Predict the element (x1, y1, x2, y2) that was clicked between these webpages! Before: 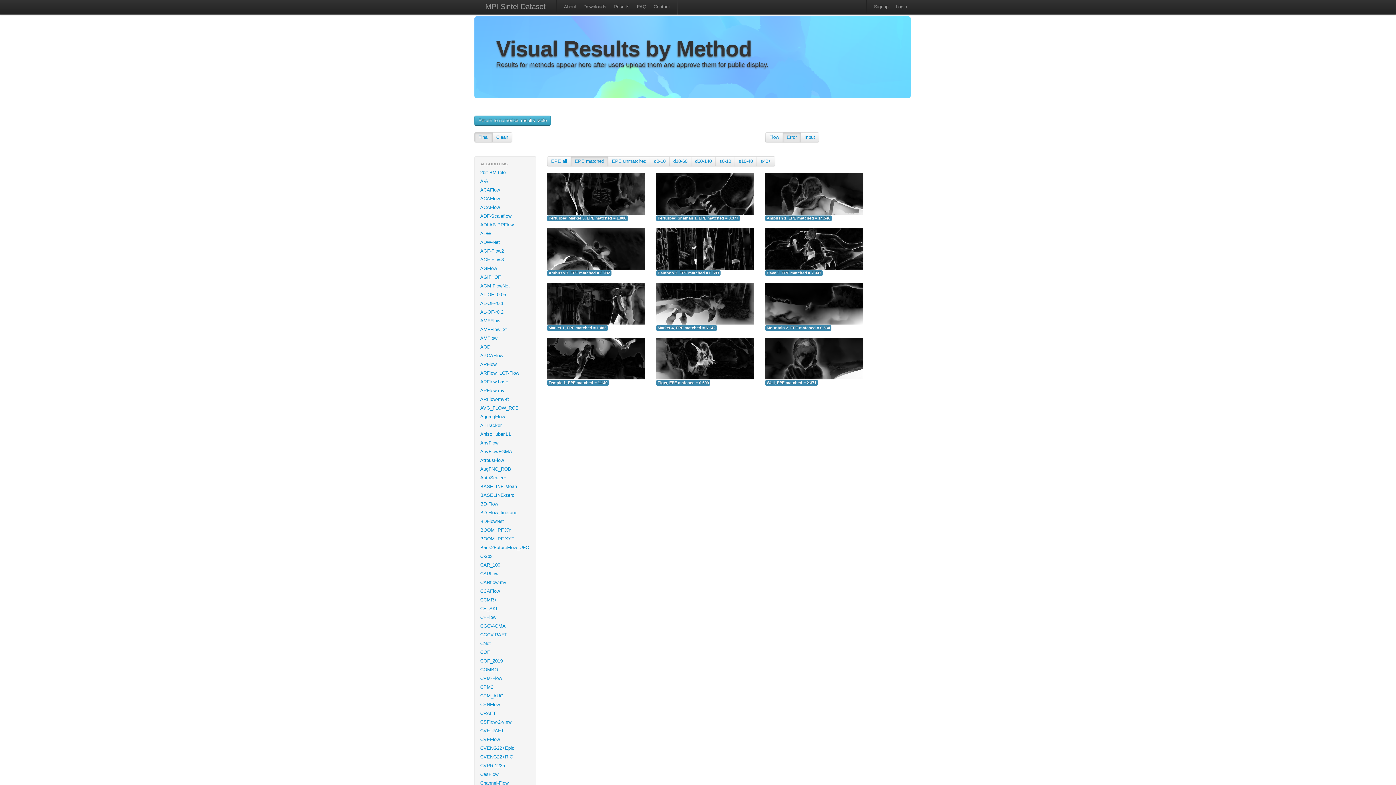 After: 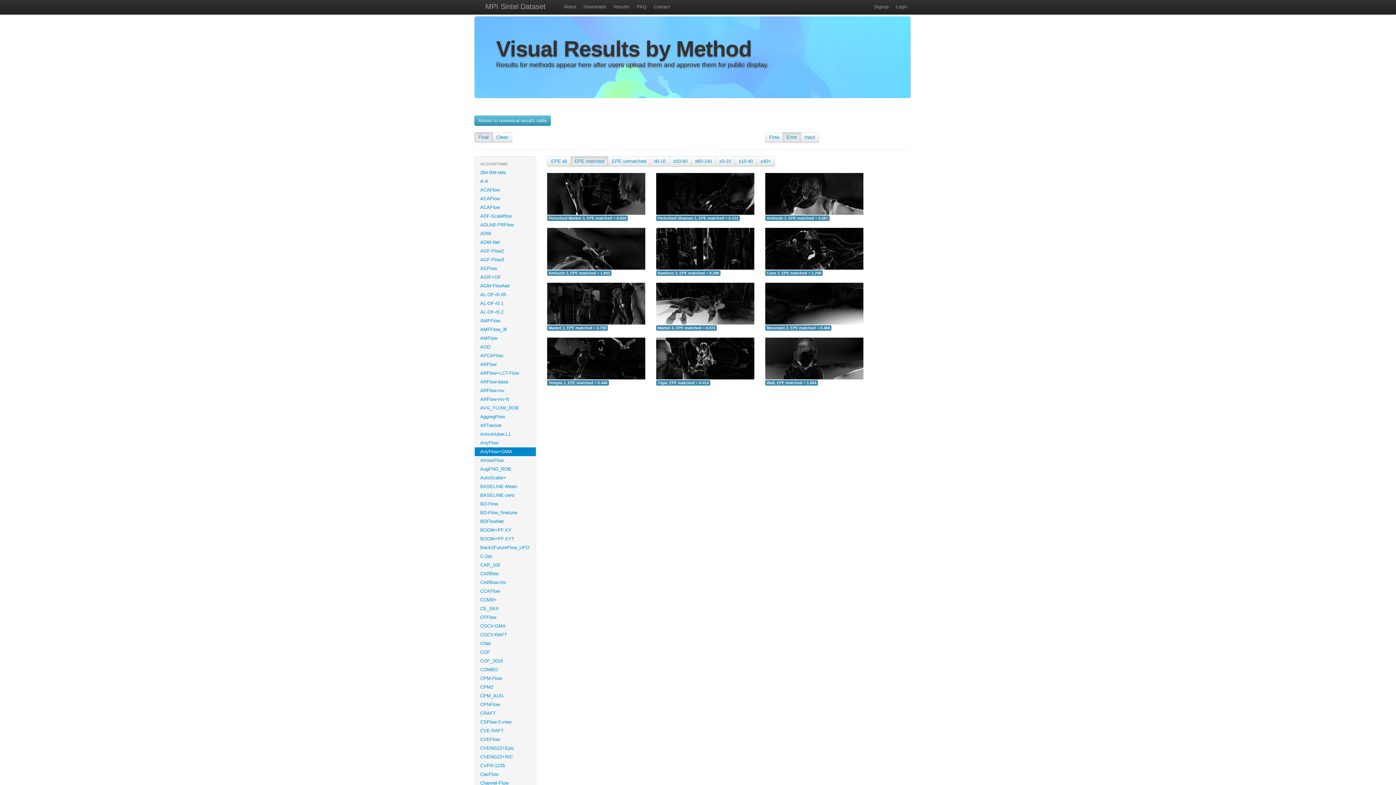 Action: bbox: (474, 447, 536, 456) label: AnyFlow+GMA